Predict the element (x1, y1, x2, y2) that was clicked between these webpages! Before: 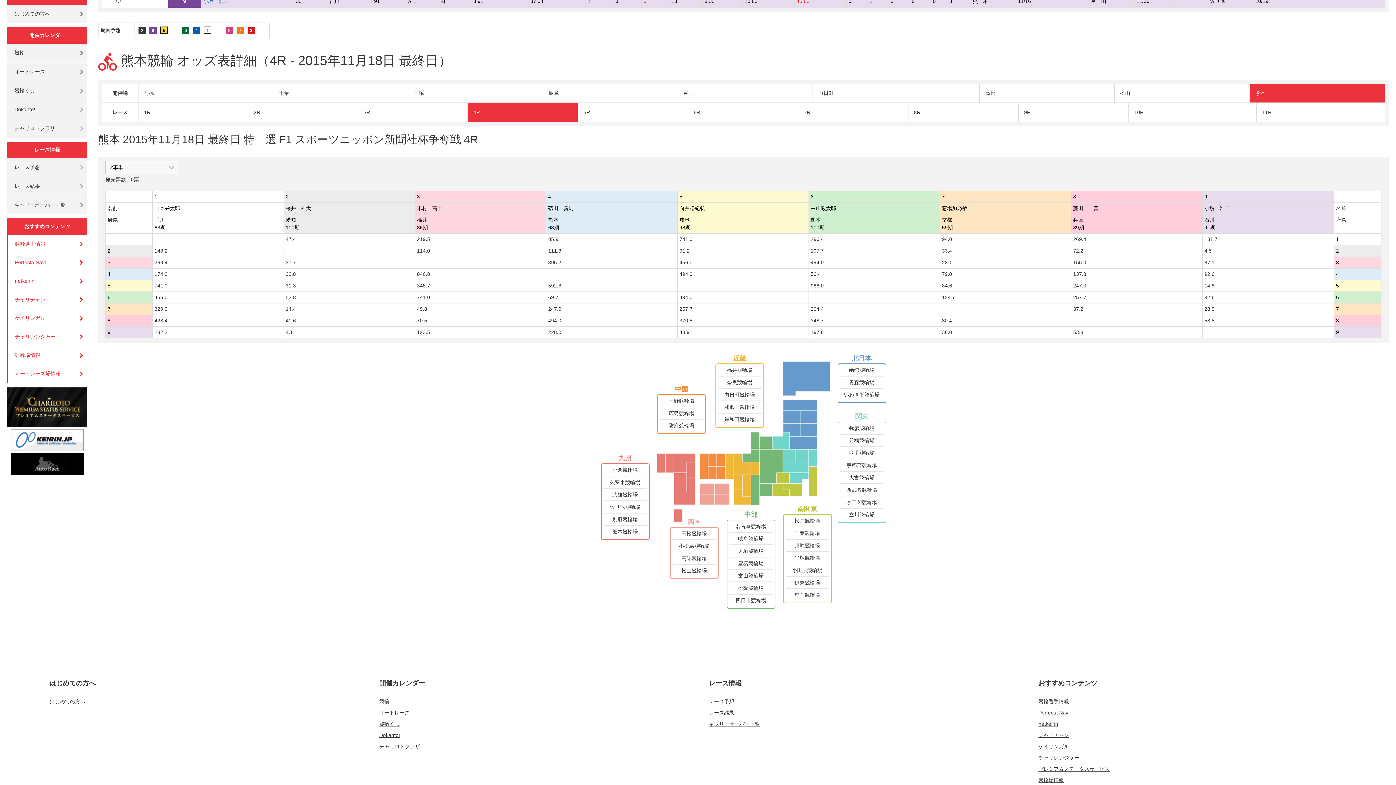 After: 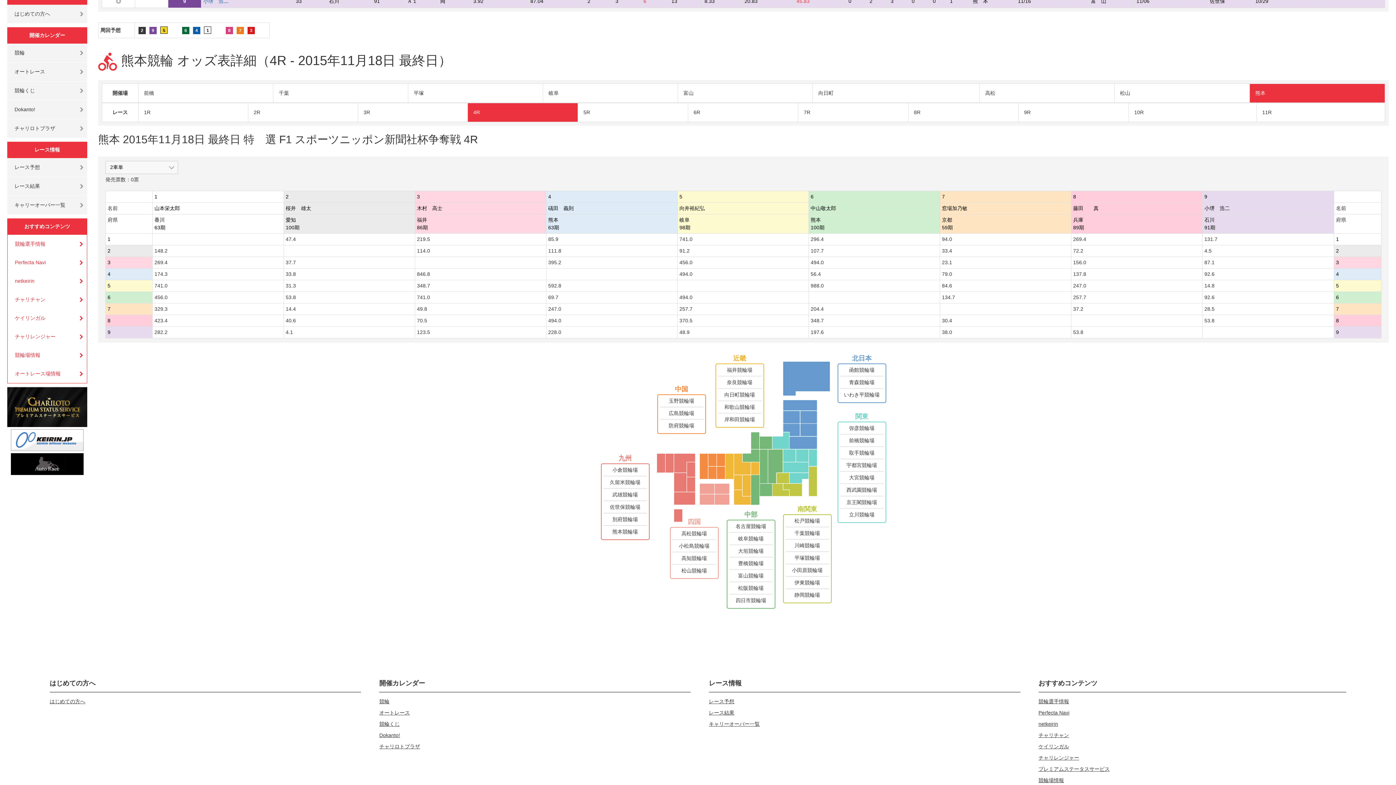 Action: bbox: (1073, 282, 1200, 289) label: 247.0